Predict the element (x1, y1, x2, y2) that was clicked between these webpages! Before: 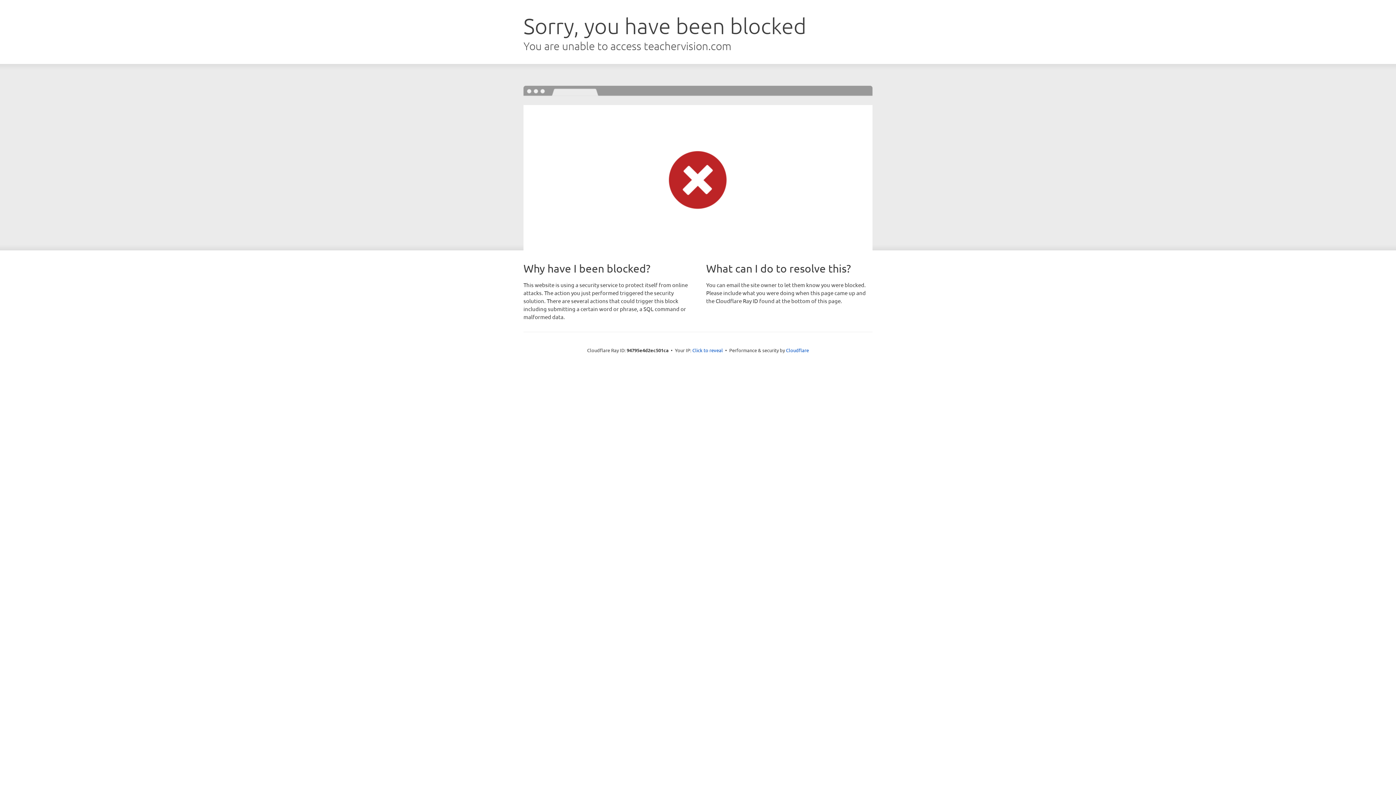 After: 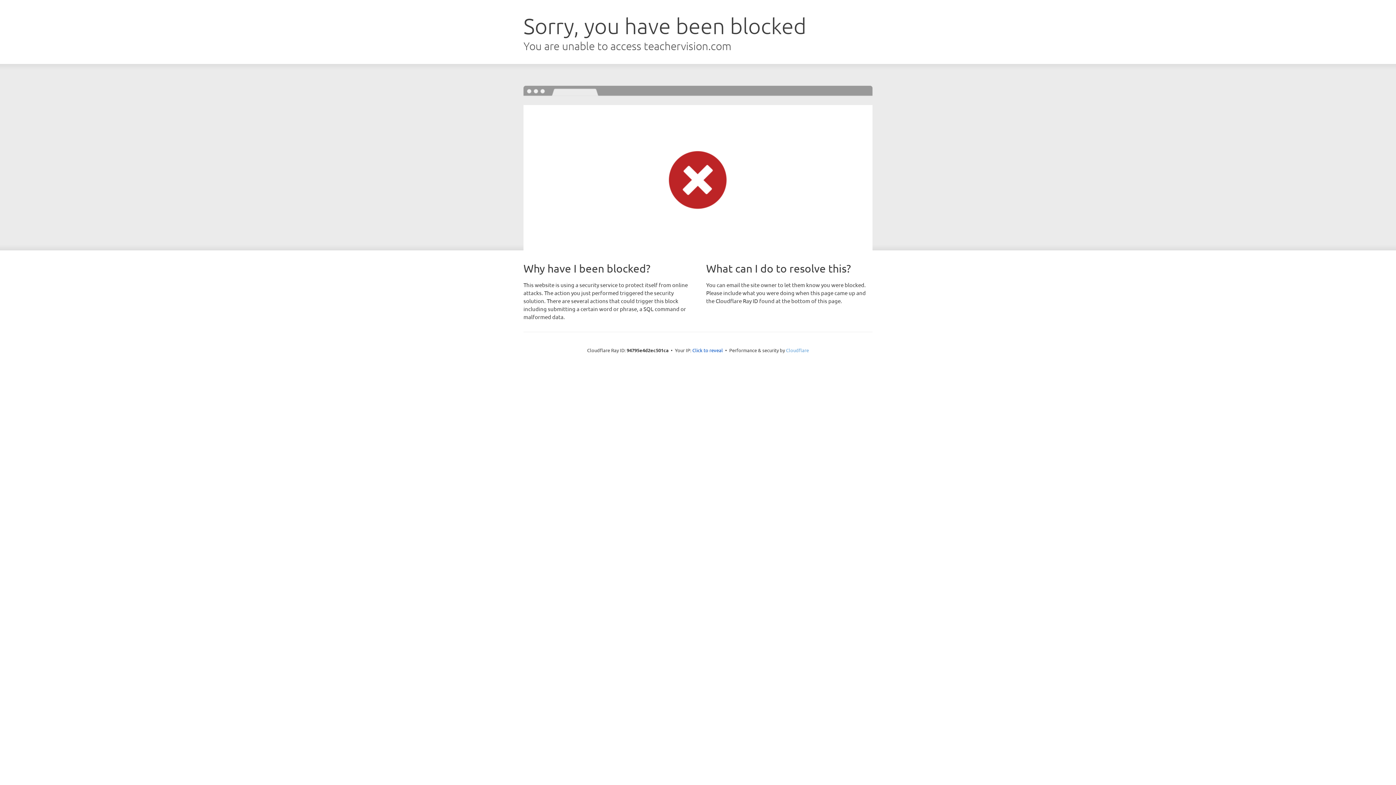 Action: bbox: (786, 347, 809, 353) label: Cloudflare